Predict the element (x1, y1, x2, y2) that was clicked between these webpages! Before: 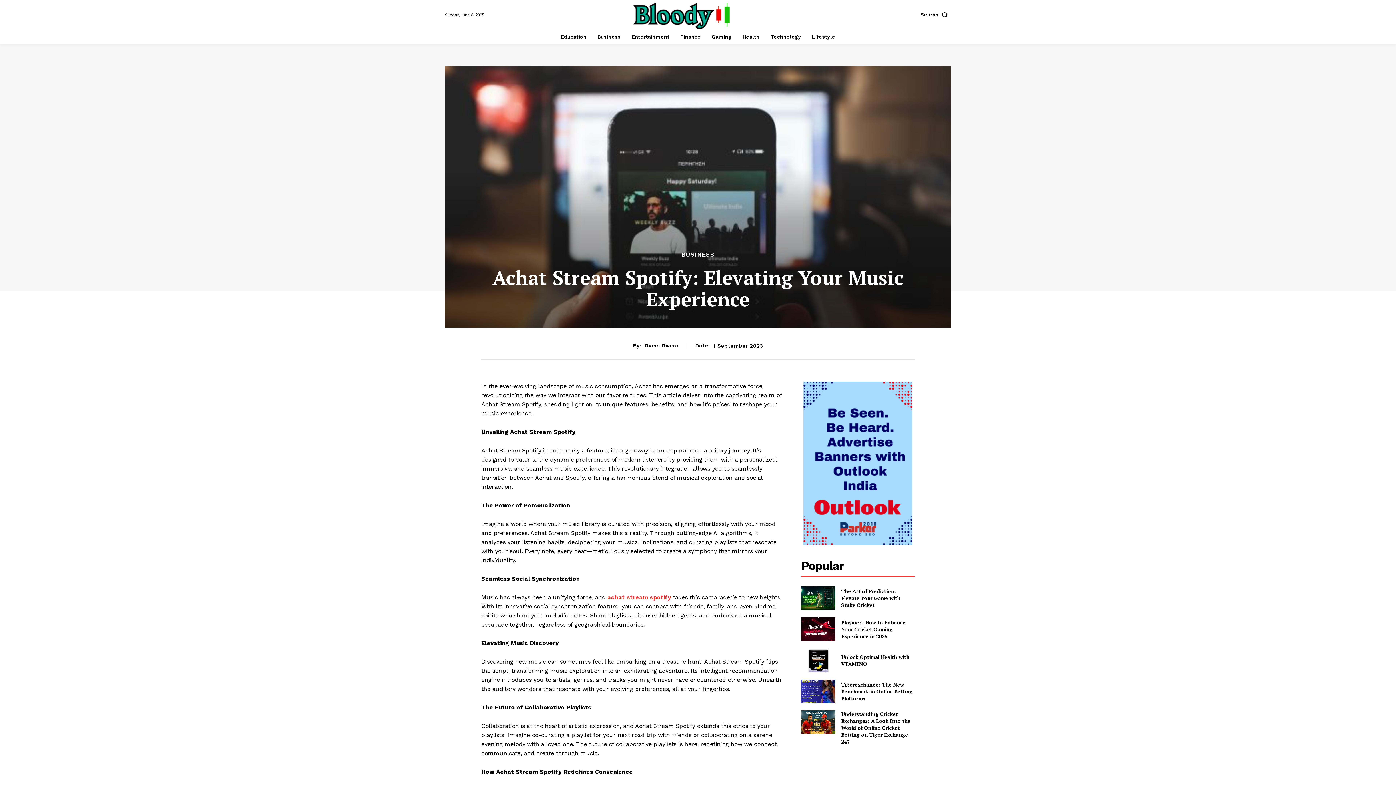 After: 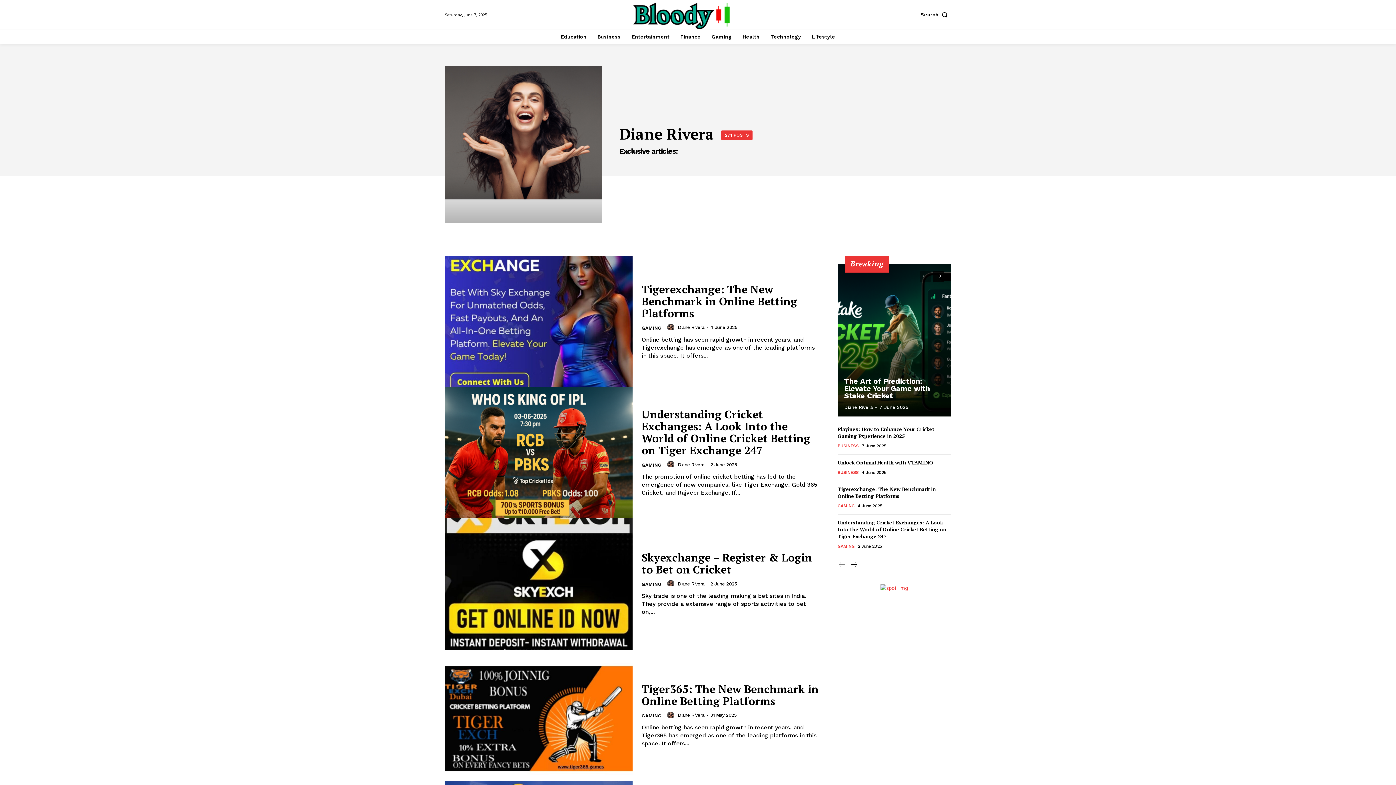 Action: bbox: (644, 342, 678, 349) label: Diane Rivera